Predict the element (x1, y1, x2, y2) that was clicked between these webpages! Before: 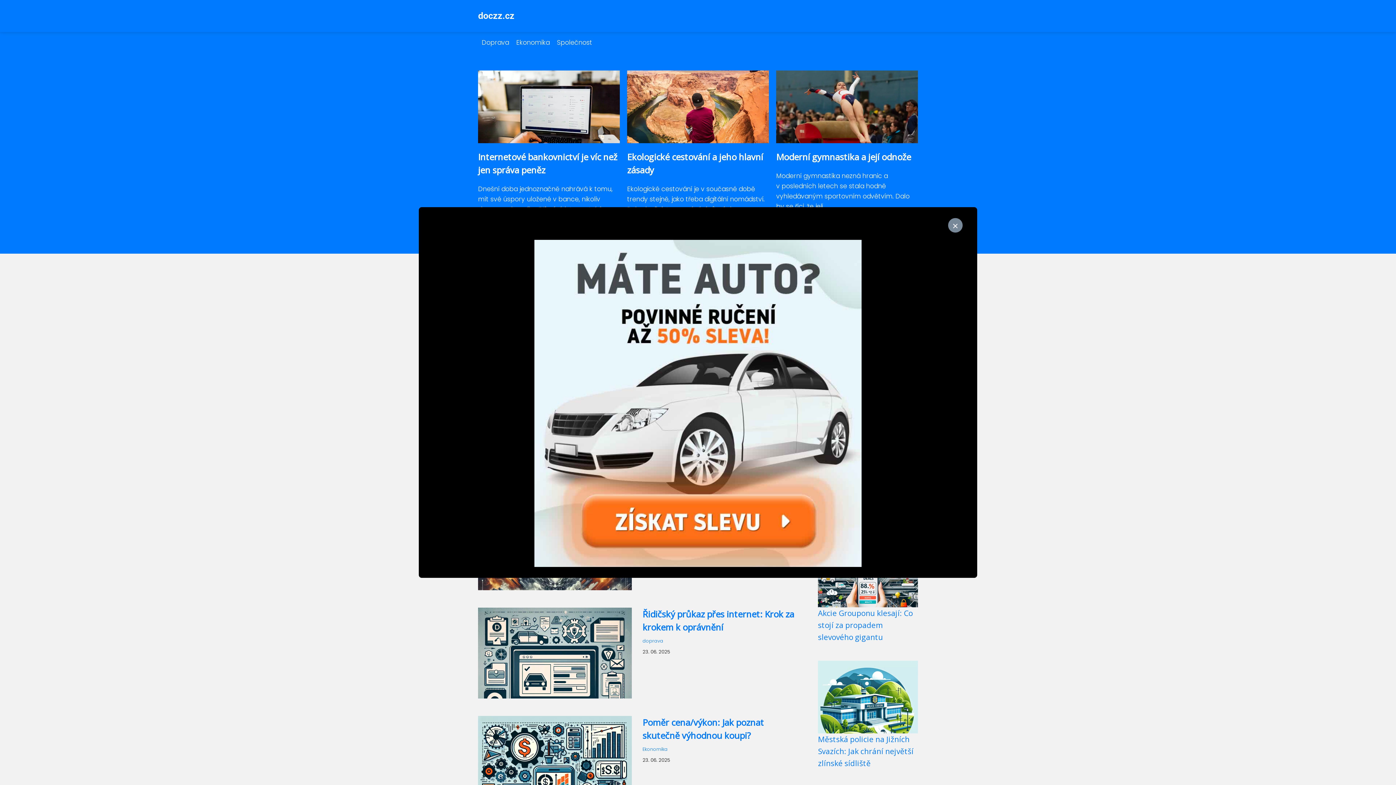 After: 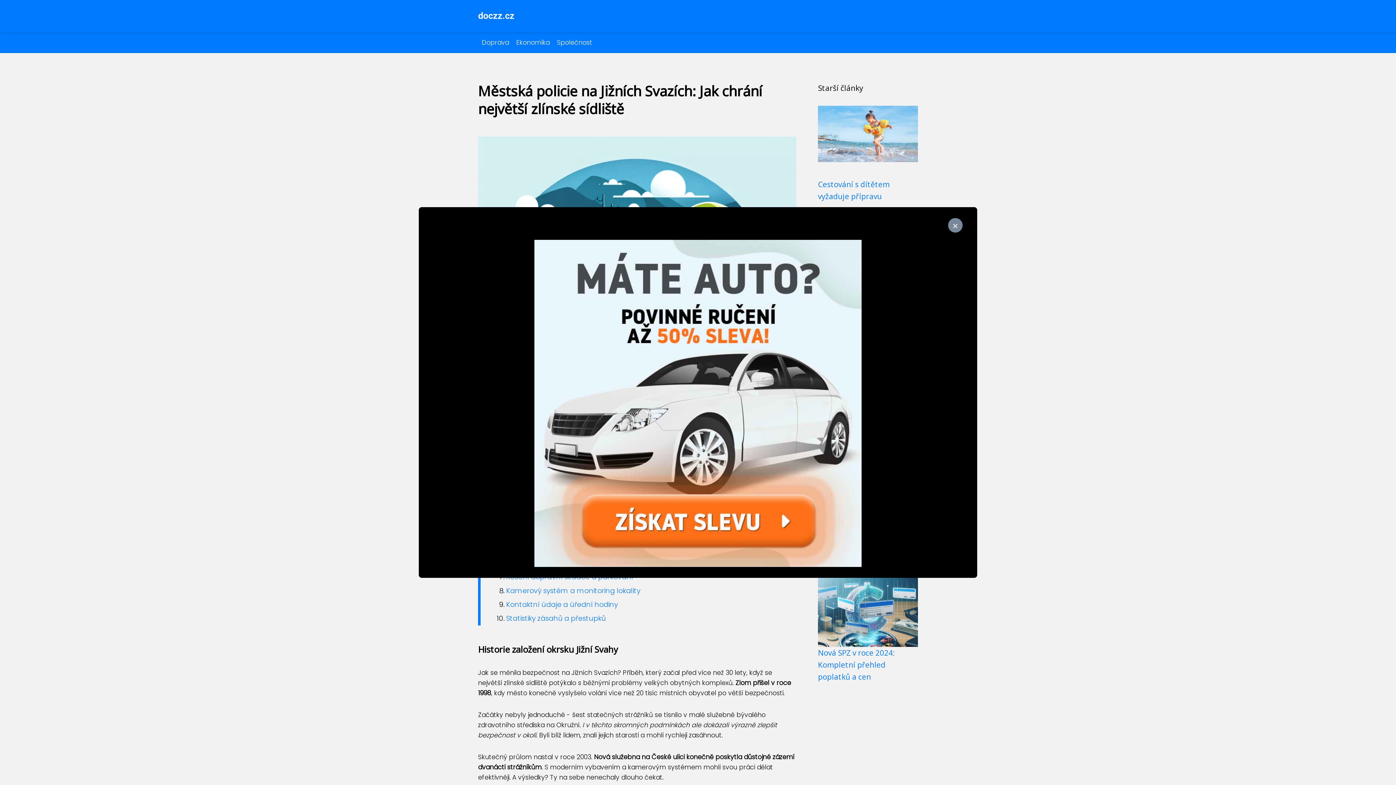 Action: bbox: (818, 706, 918, 715)